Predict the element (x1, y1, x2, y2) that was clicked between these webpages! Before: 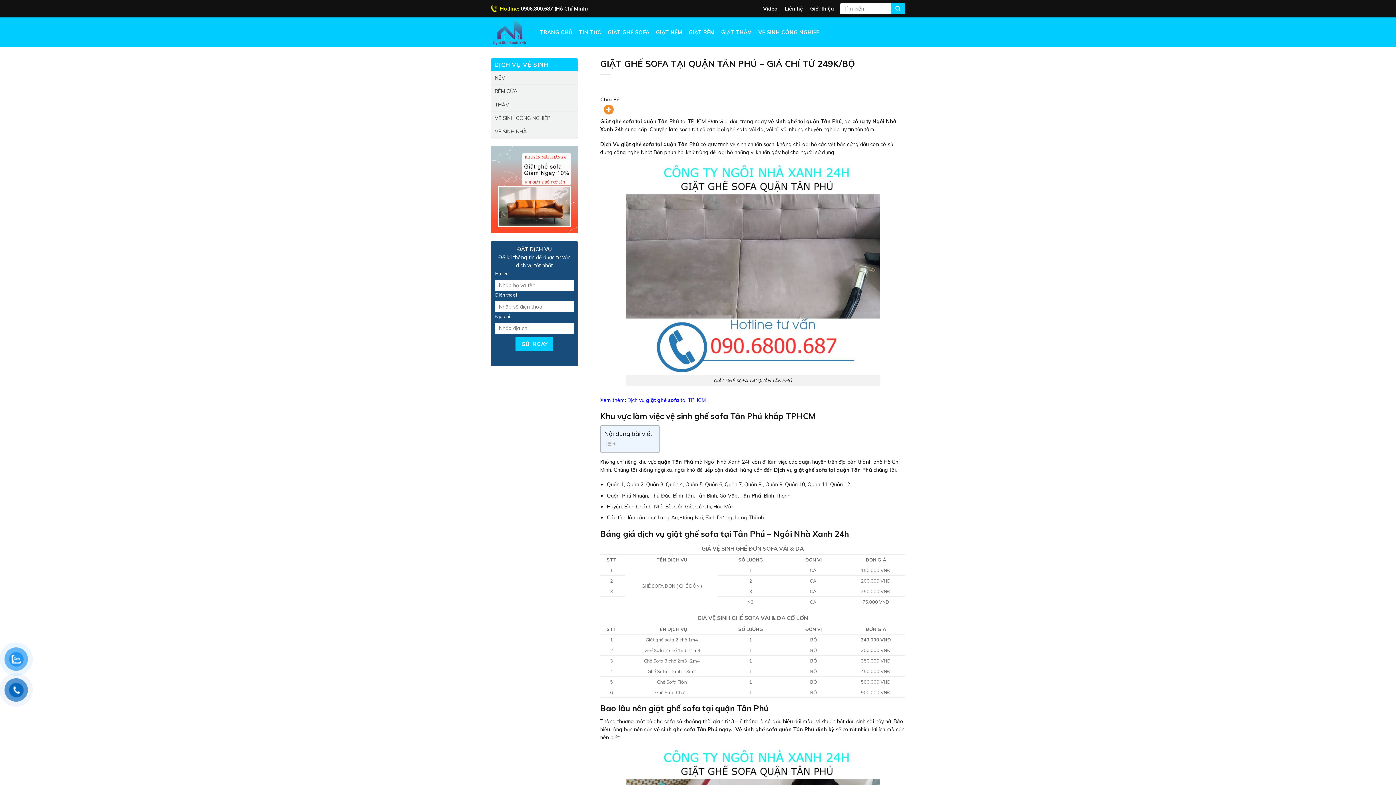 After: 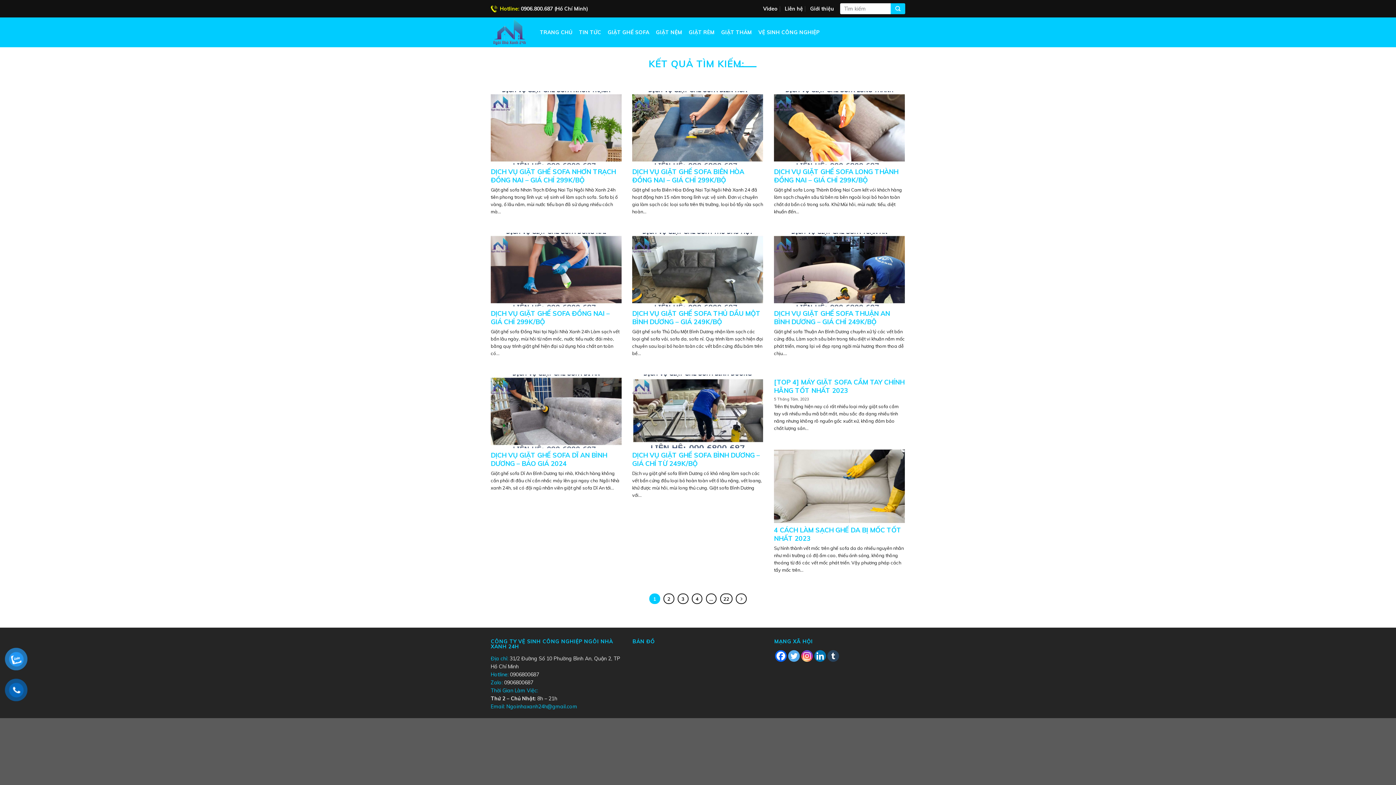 Action: label: Submit bbox: (890, 3, 905, 14)